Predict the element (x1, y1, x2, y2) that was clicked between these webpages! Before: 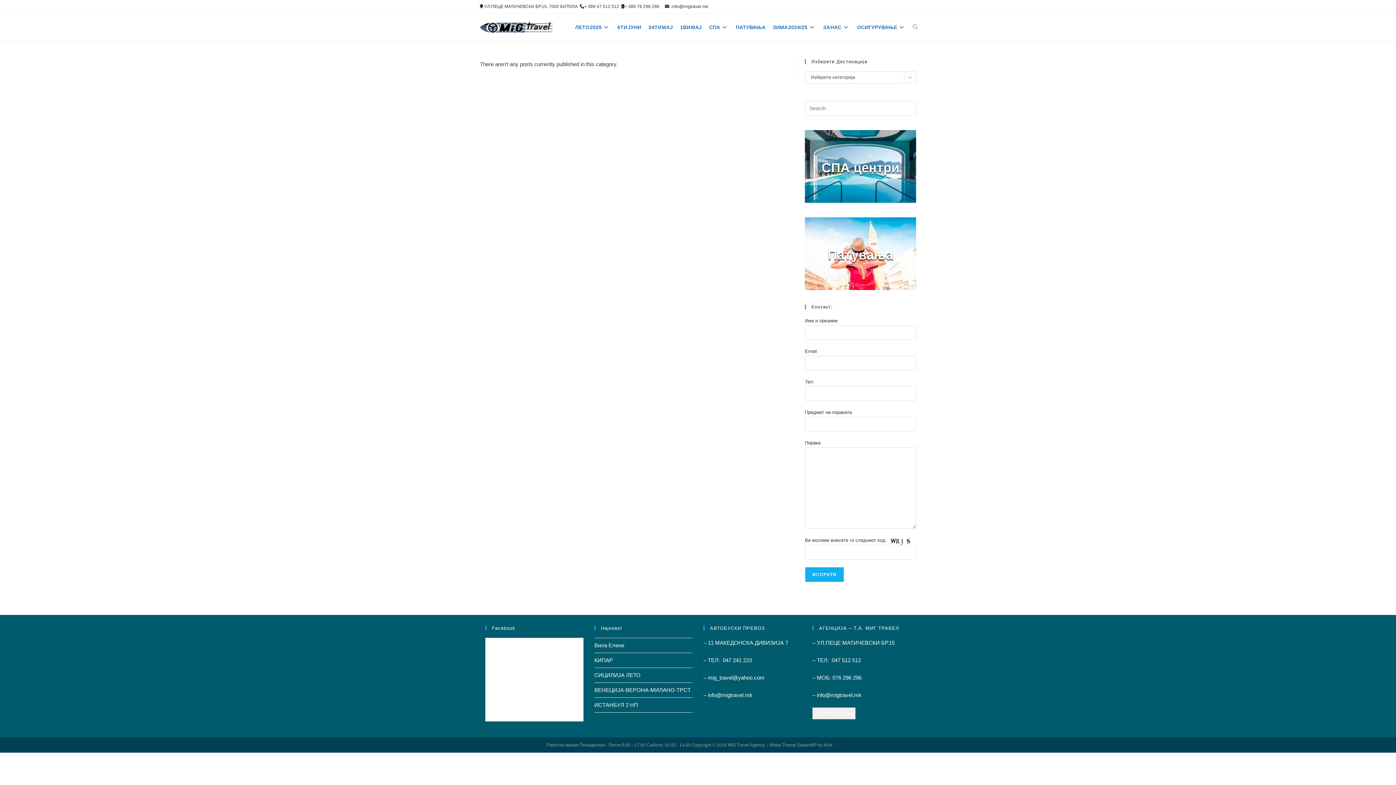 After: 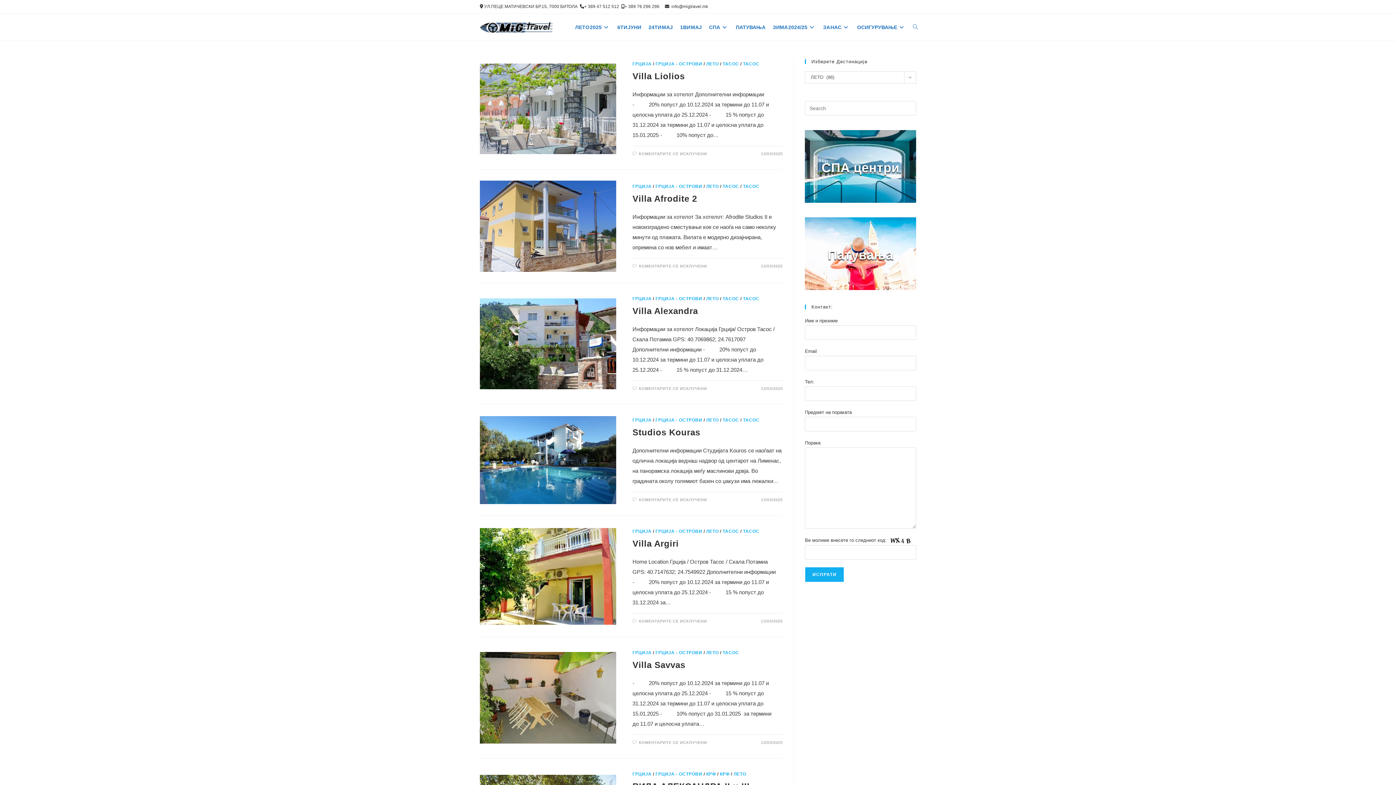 Action: bbox: (571, 13, 613, 40) label: ЛЕТО 2025